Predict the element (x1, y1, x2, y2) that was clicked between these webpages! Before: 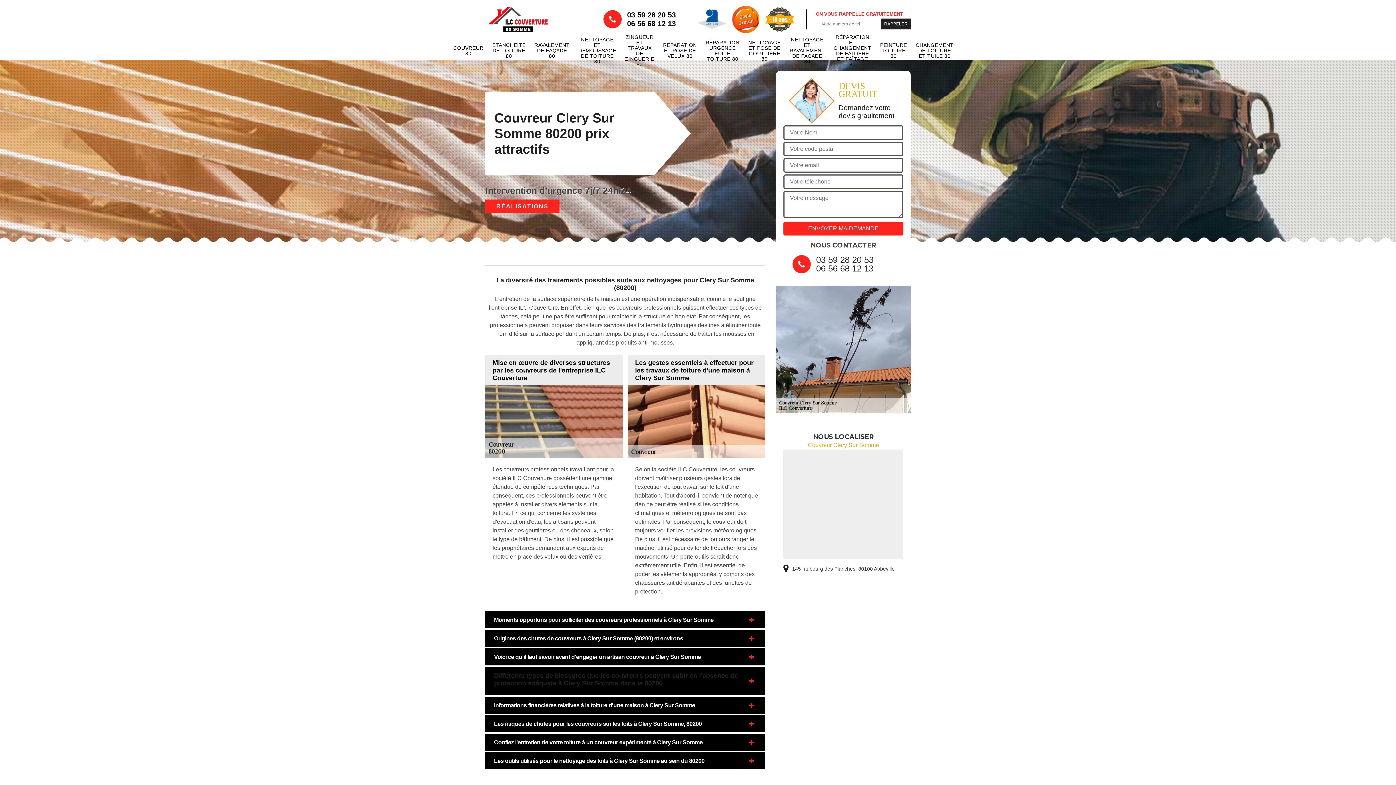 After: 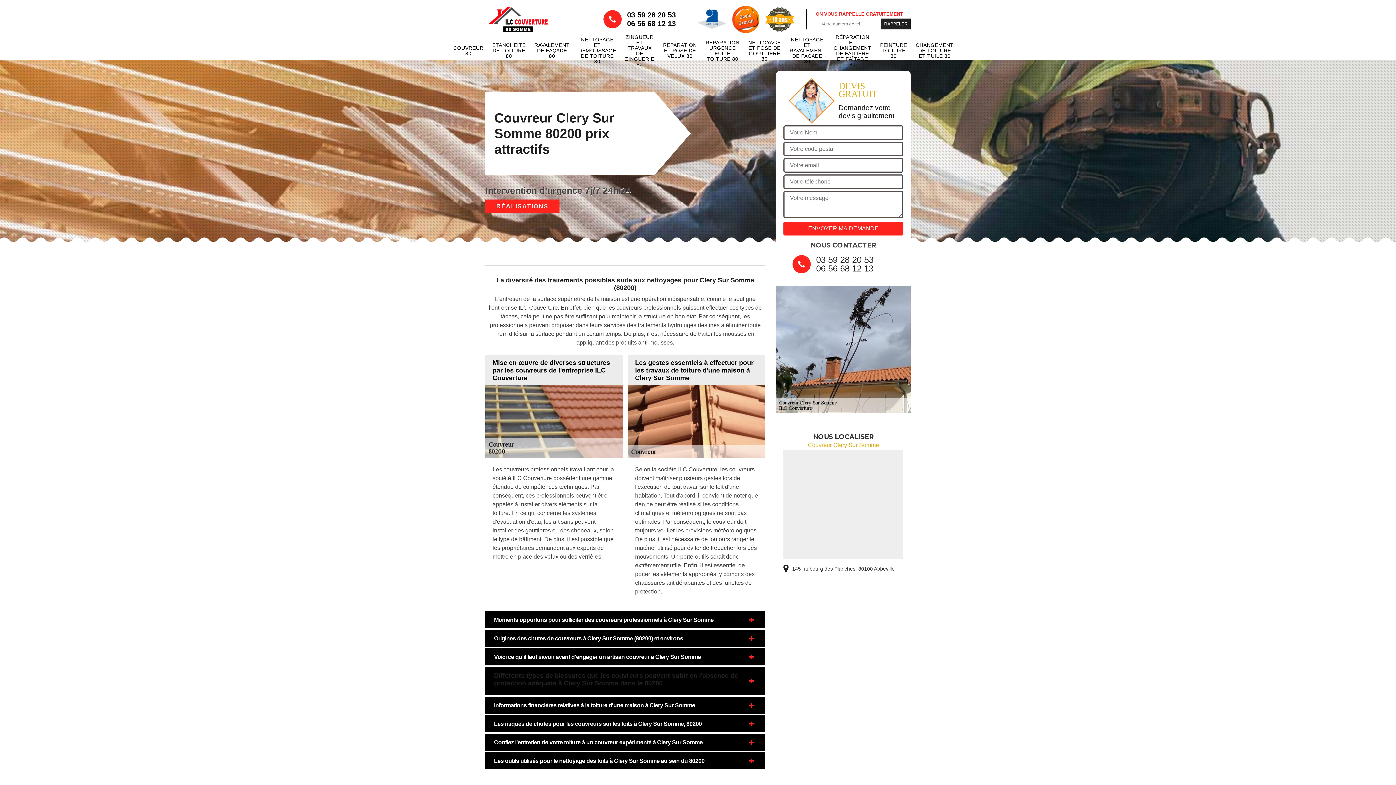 Action: bbox: (627, 10, 676, 19) label: 03 59 28 20 53